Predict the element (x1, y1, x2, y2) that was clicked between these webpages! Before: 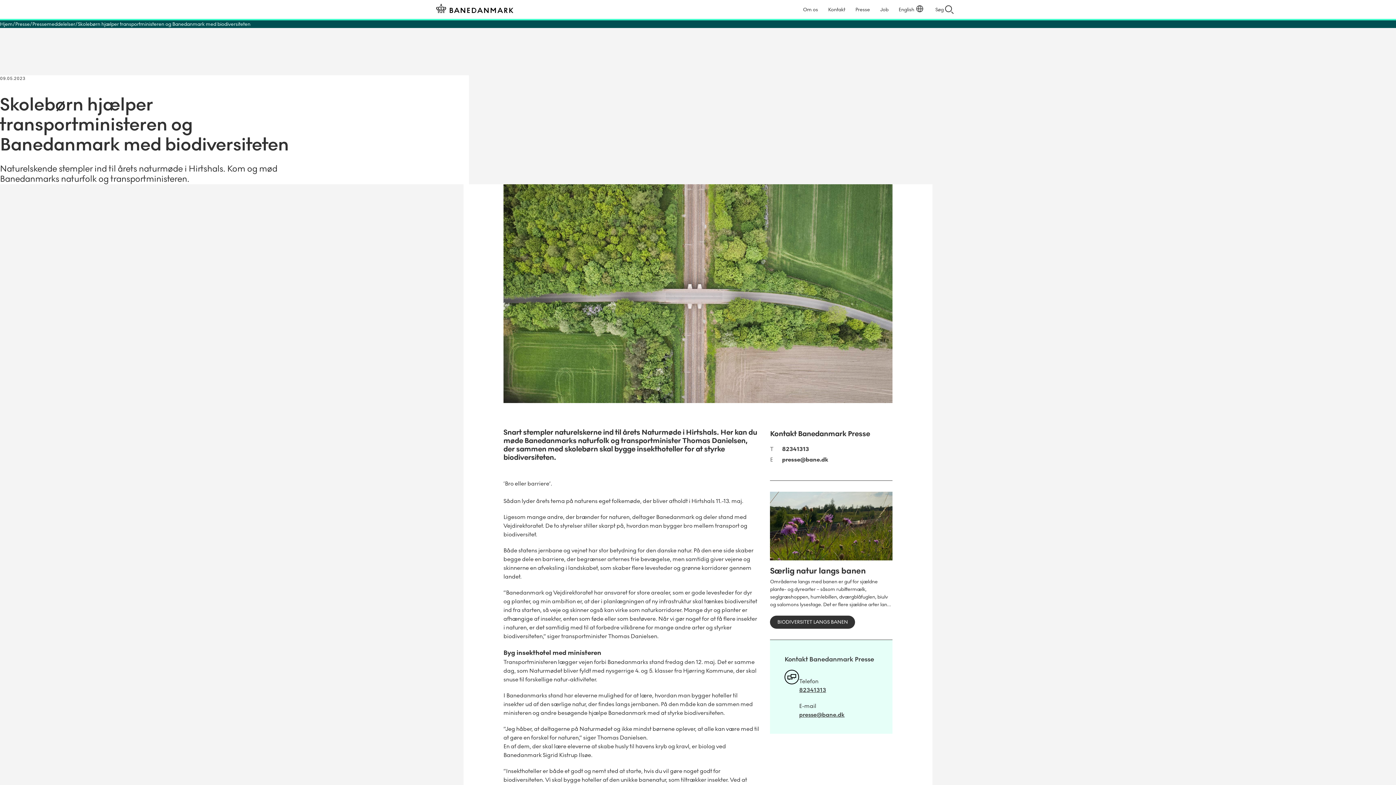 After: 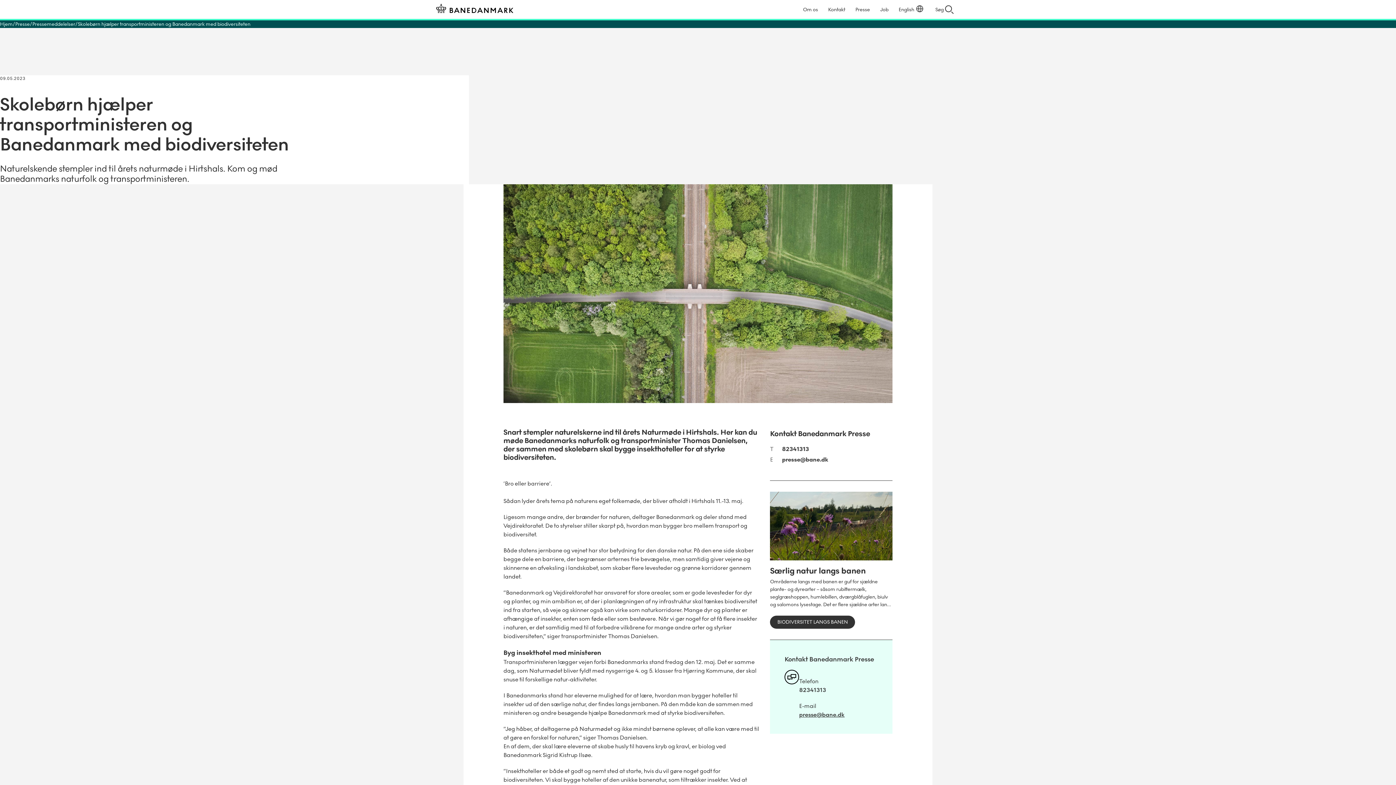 Action: label: 82341313 bbox: (799, 686, 844, 694)